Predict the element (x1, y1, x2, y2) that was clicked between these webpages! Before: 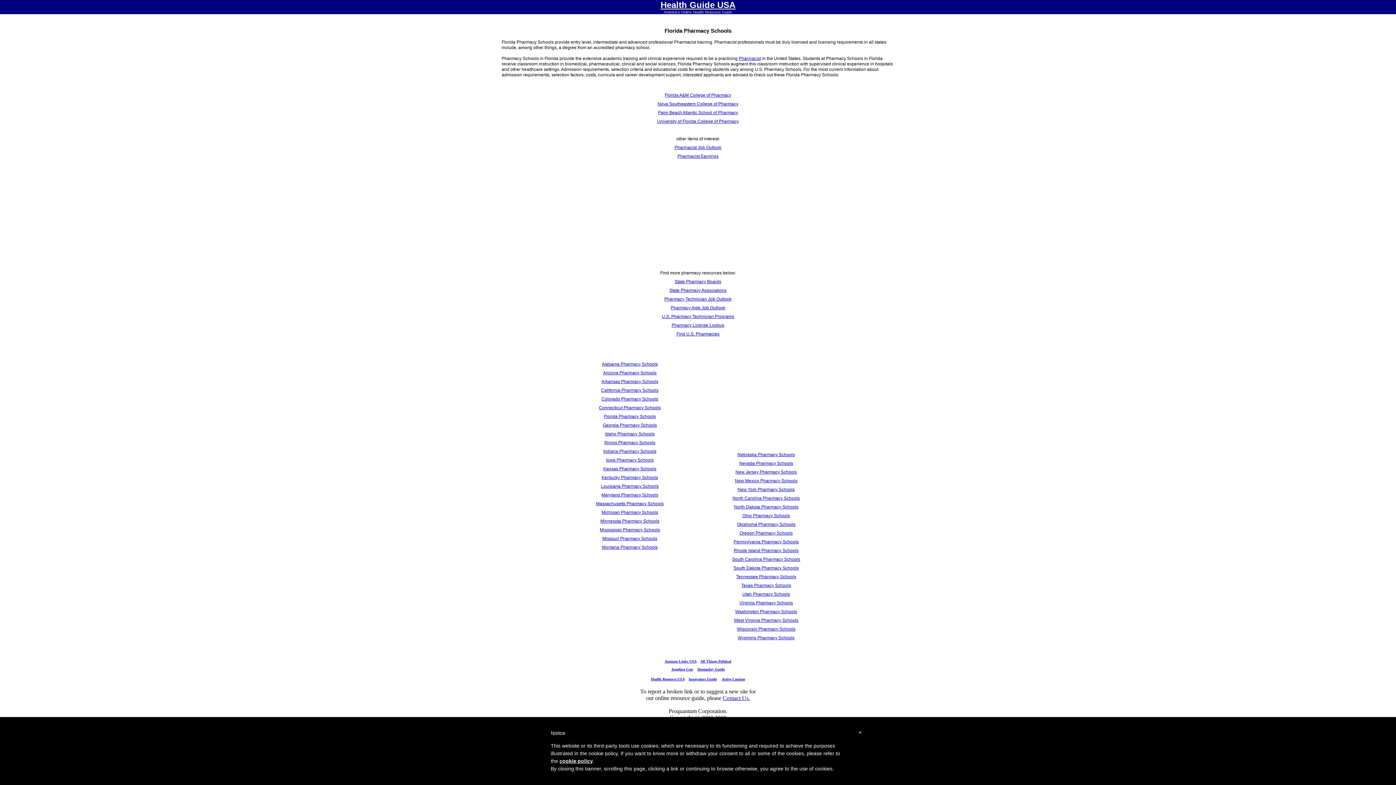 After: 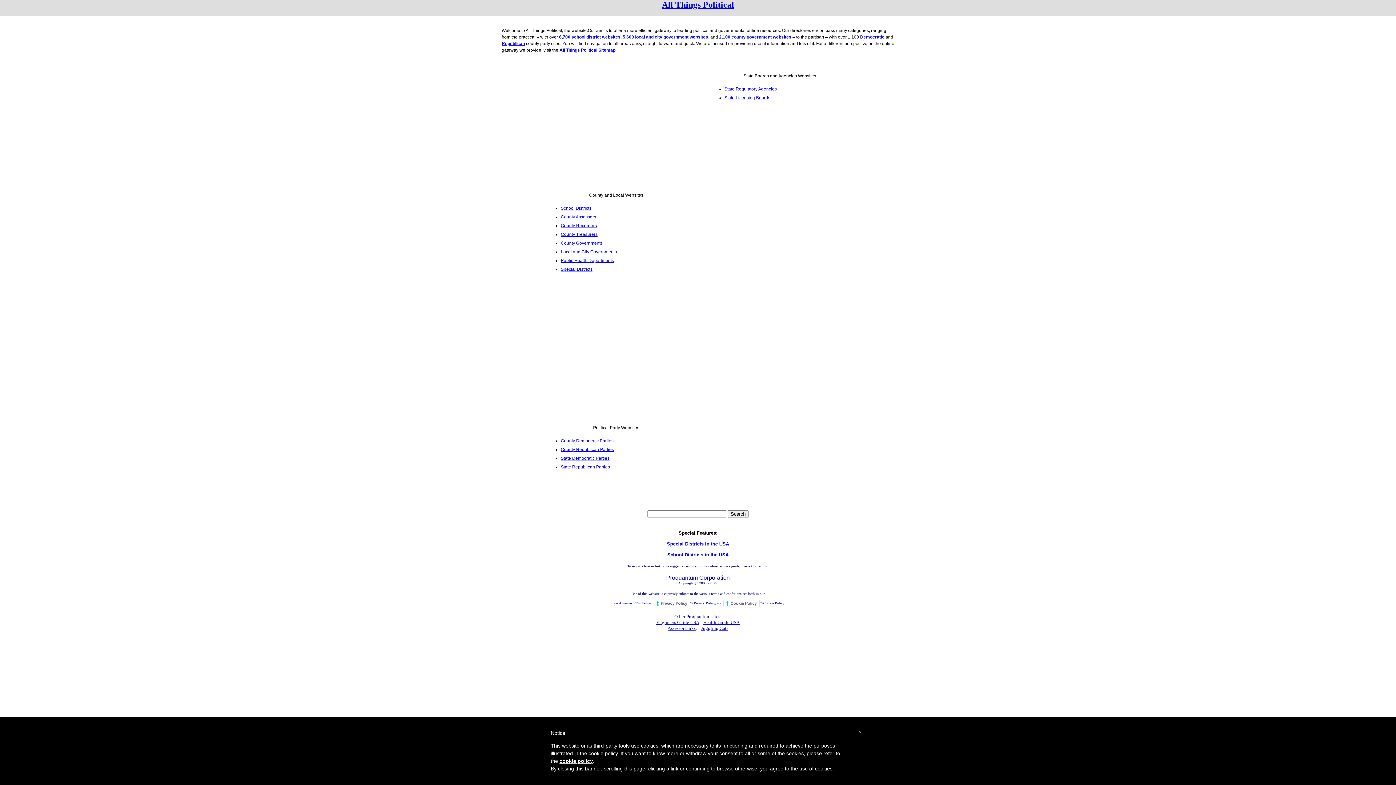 Action: label: All Things Political bbox: (700, 659, 731, 663)